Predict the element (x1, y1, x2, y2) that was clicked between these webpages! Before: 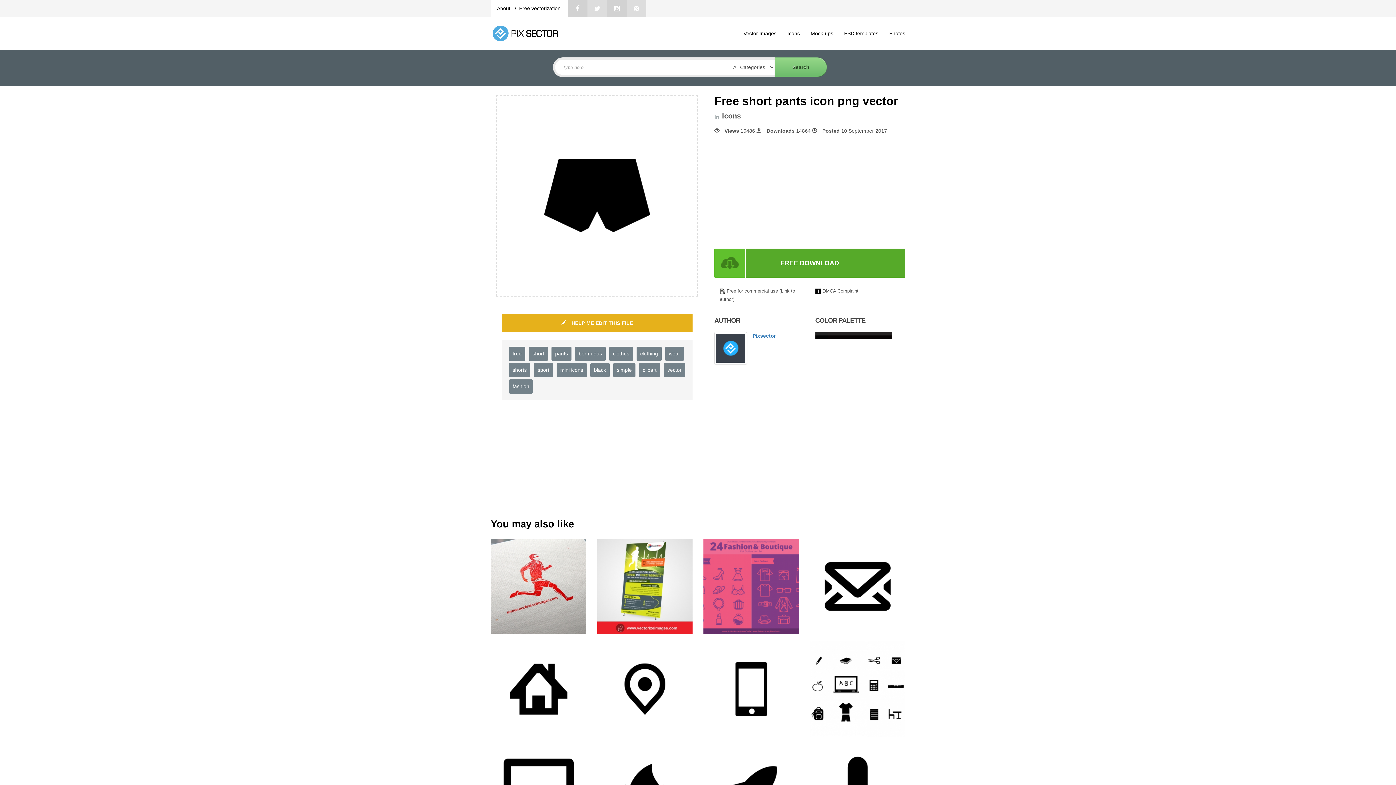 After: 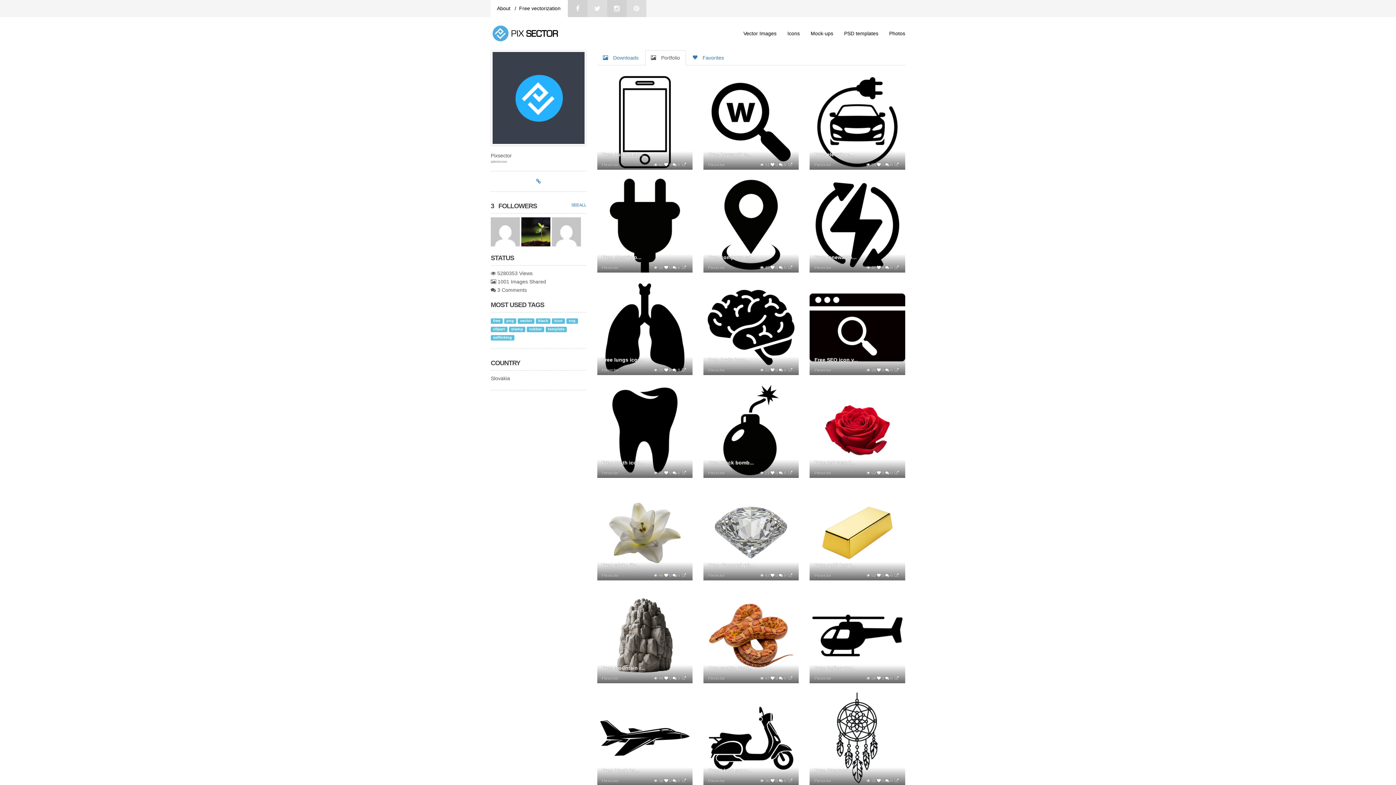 Action: bbox: (752, 333, 776, 338) label: Pixsector